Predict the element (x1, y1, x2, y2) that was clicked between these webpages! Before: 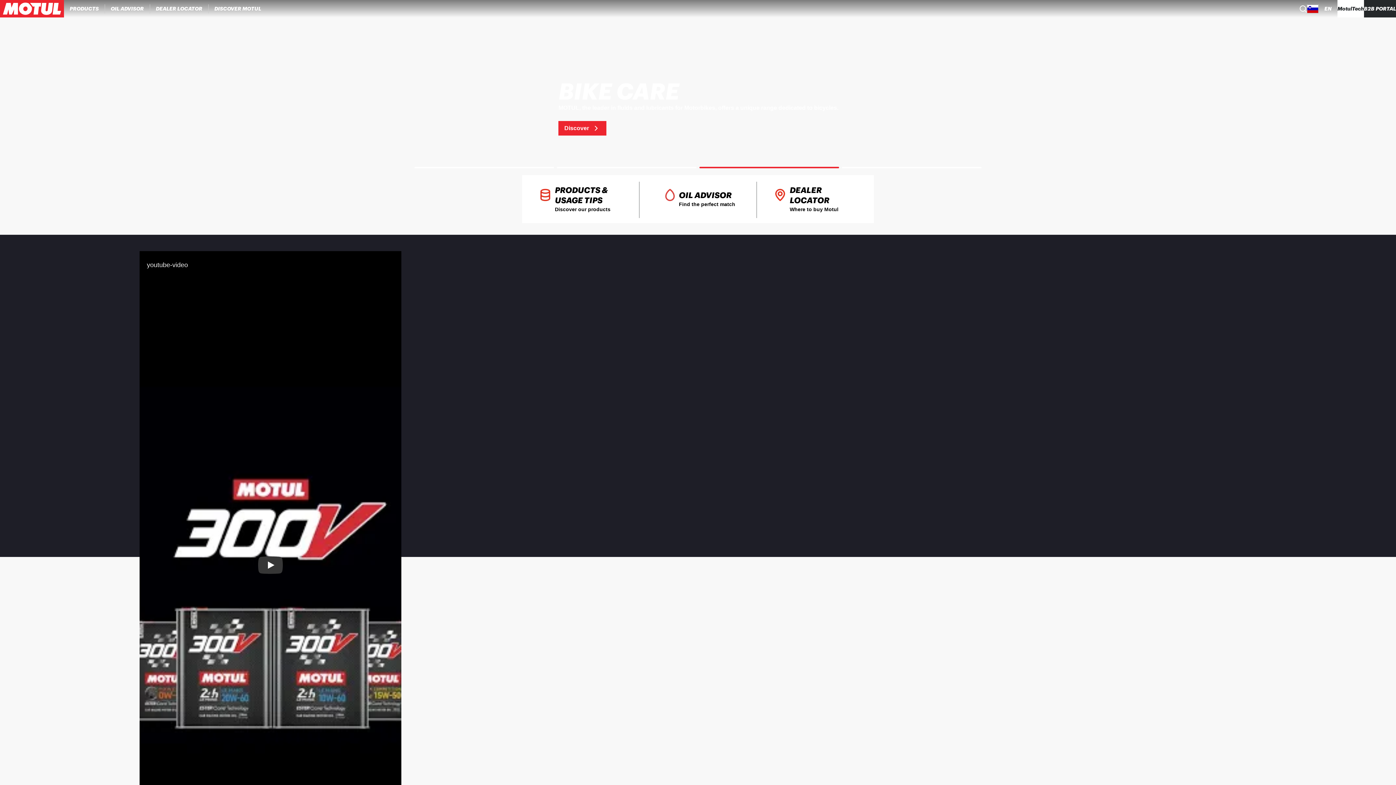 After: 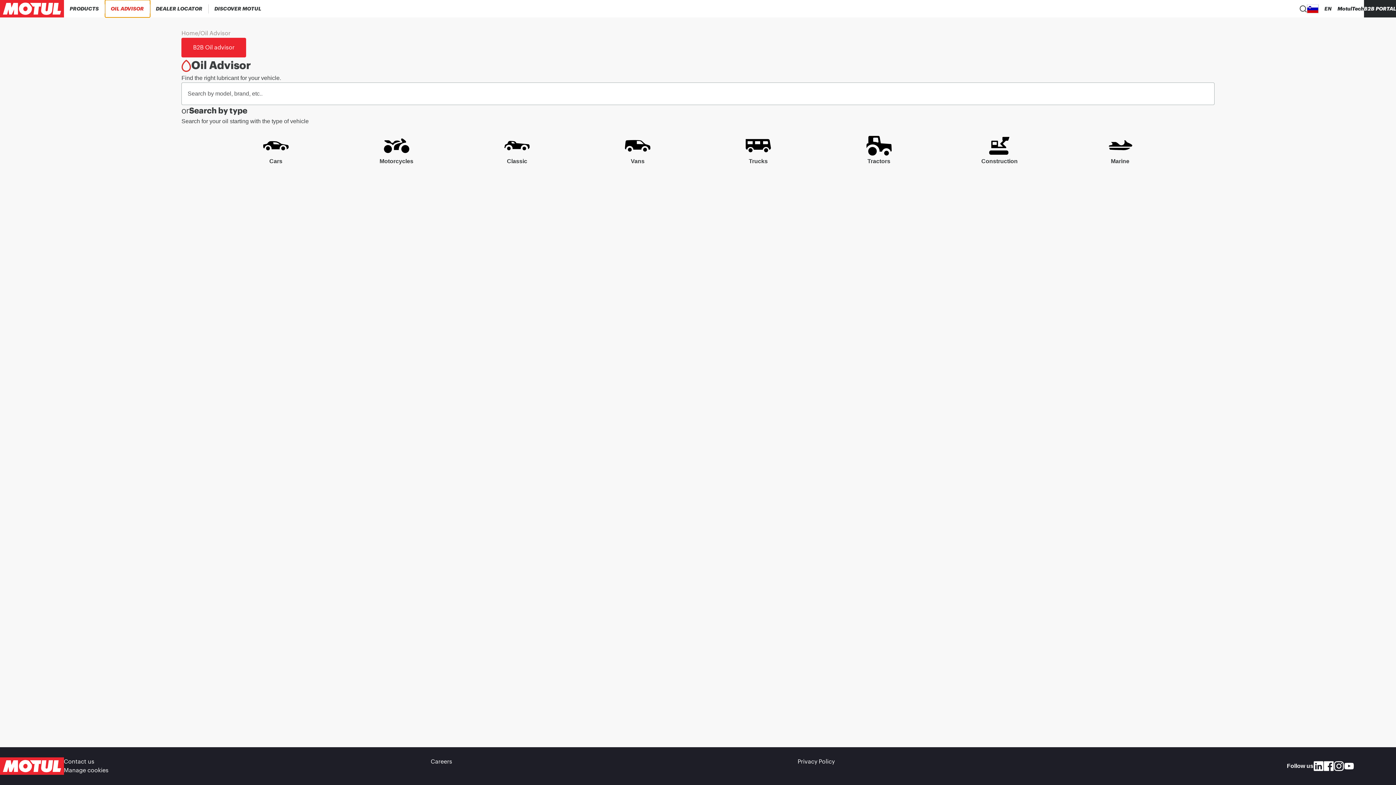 Action: bbox: (104, 0, 150, 17) label: OIL ADVISOR